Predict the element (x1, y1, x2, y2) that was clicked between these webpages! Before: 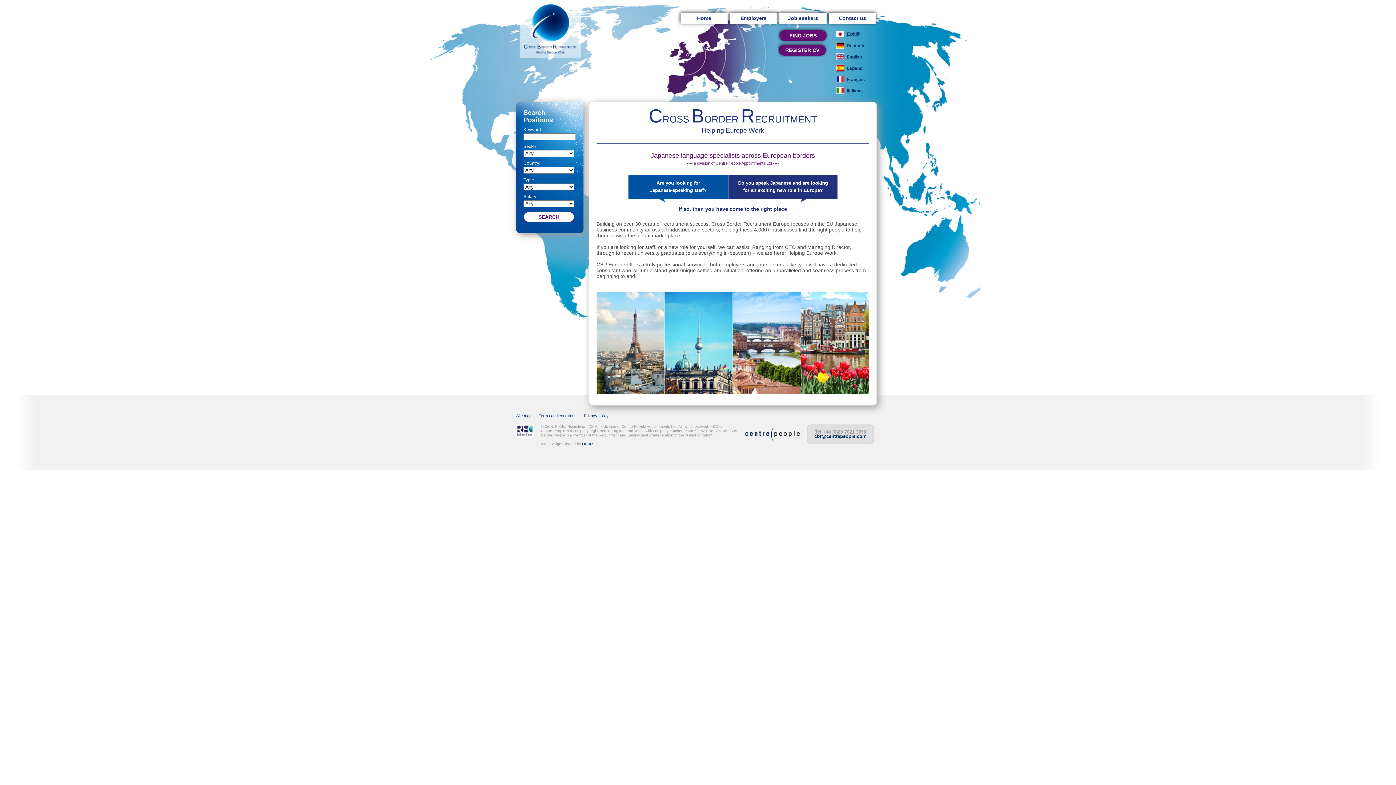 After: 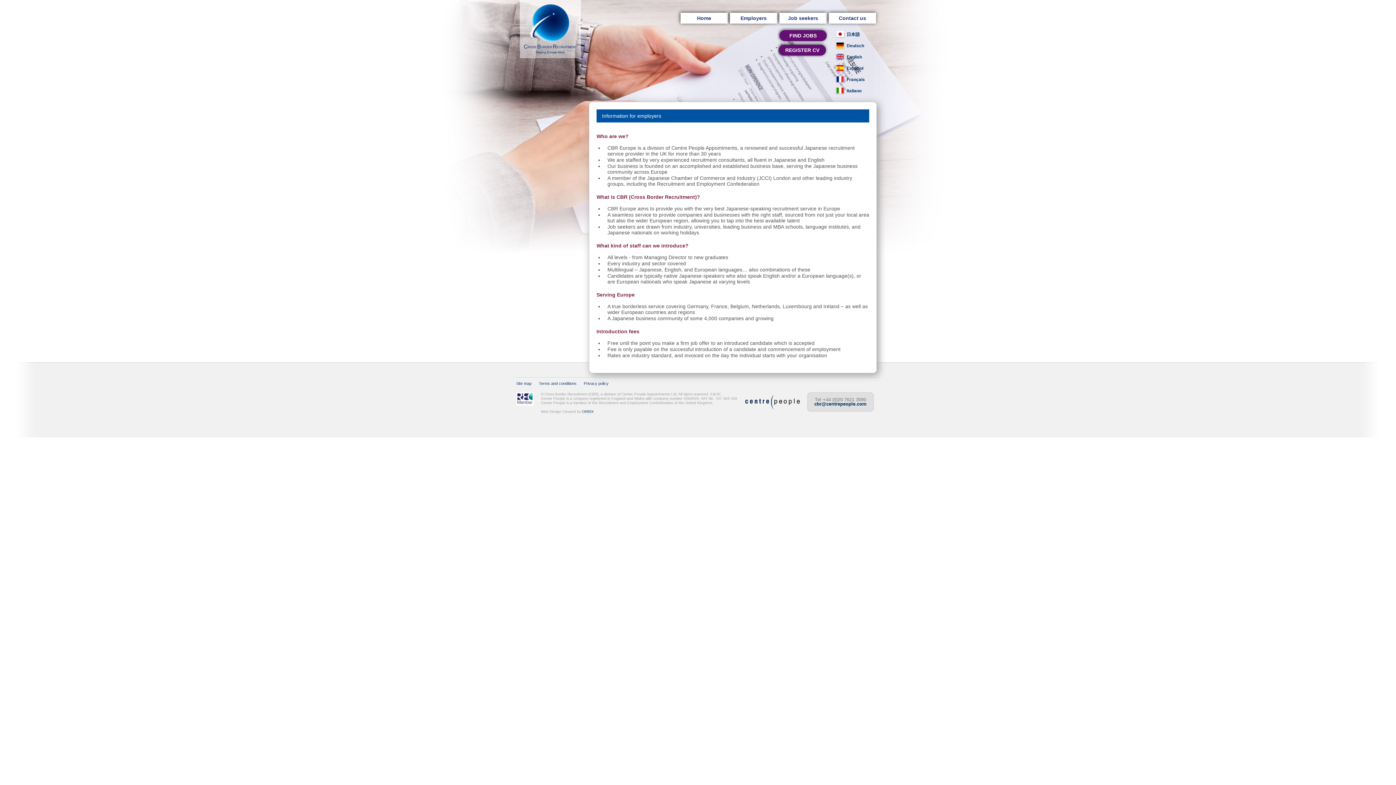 Action: bbox: (729, 15, 777, 20) label: Employers